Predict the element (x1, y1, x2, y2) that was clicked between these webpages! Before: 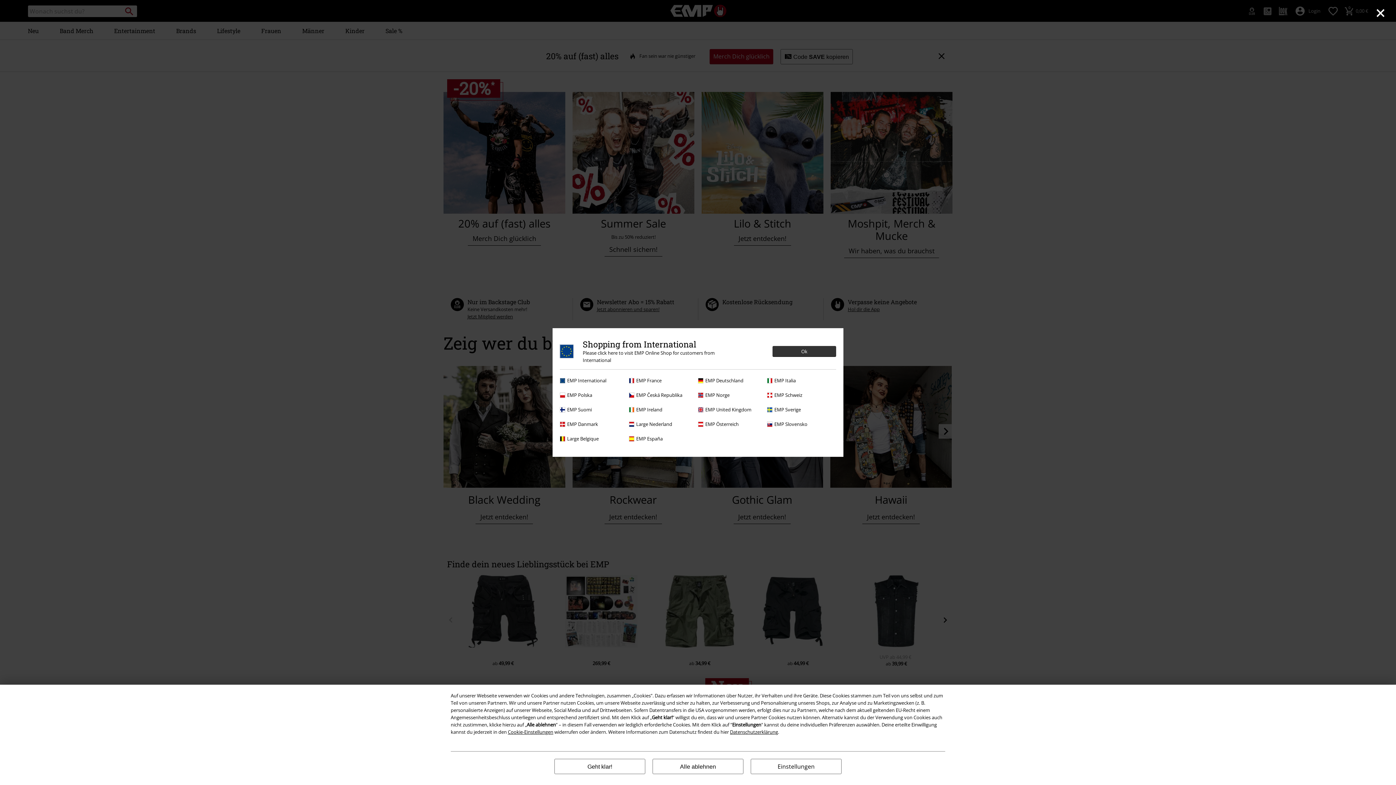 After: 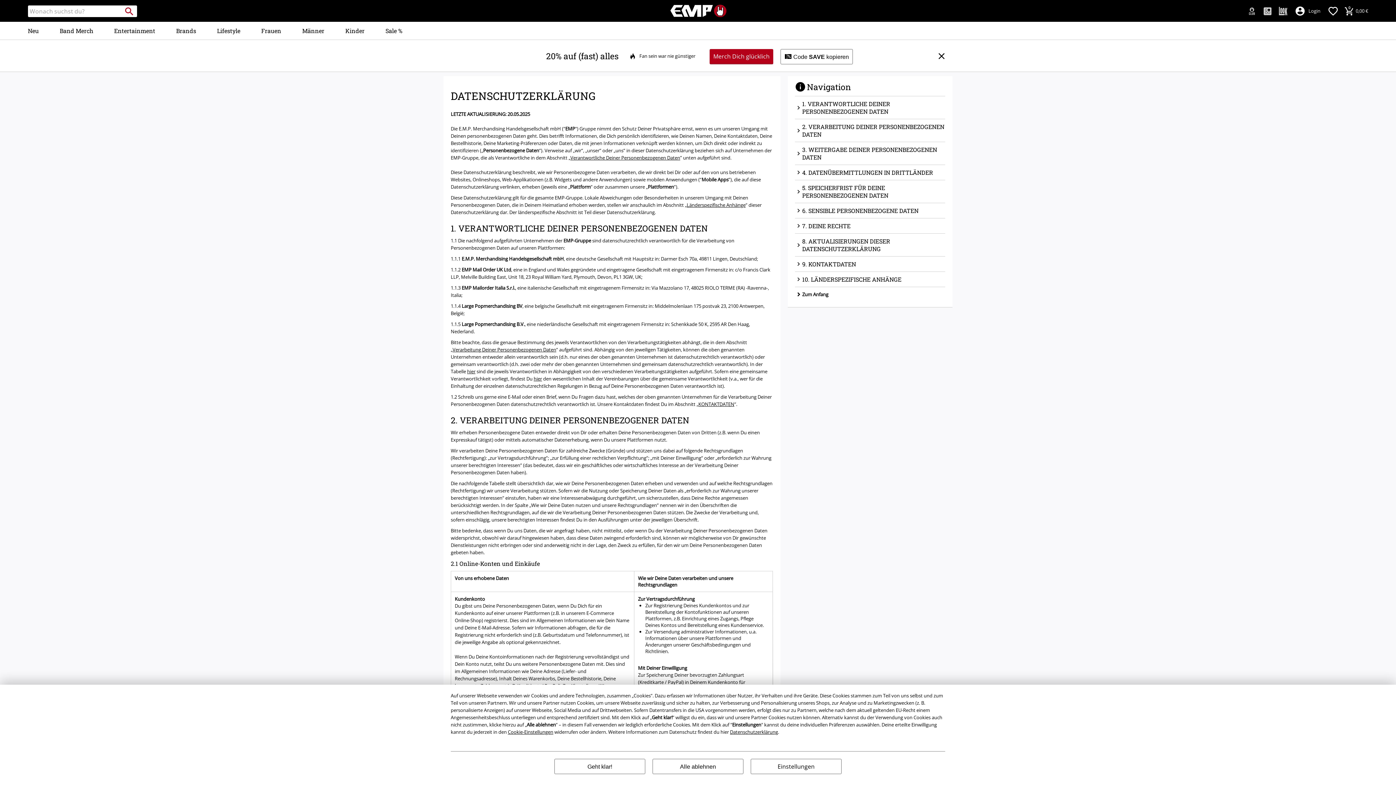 Action: label: Datenschutzerklärung bbox: (730, 729, 778, 735)